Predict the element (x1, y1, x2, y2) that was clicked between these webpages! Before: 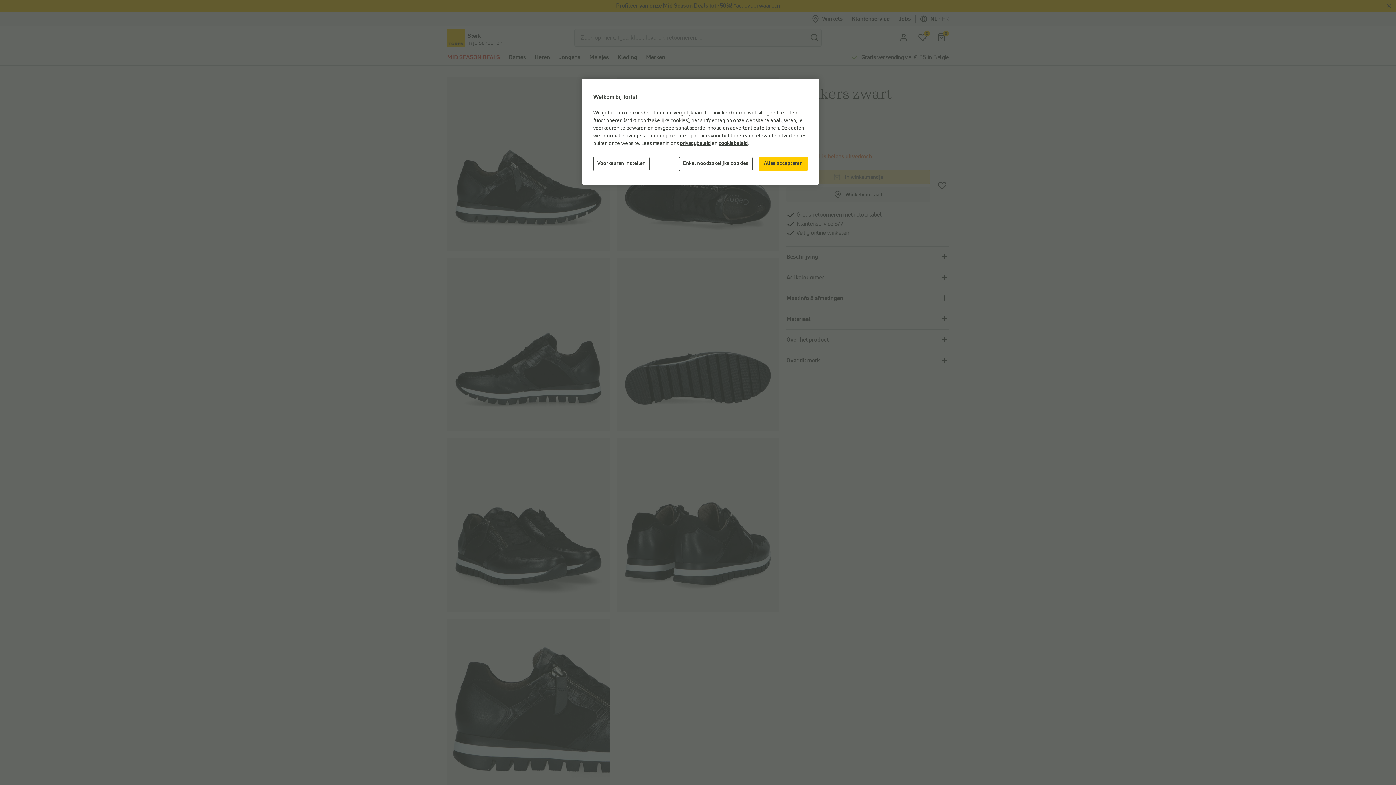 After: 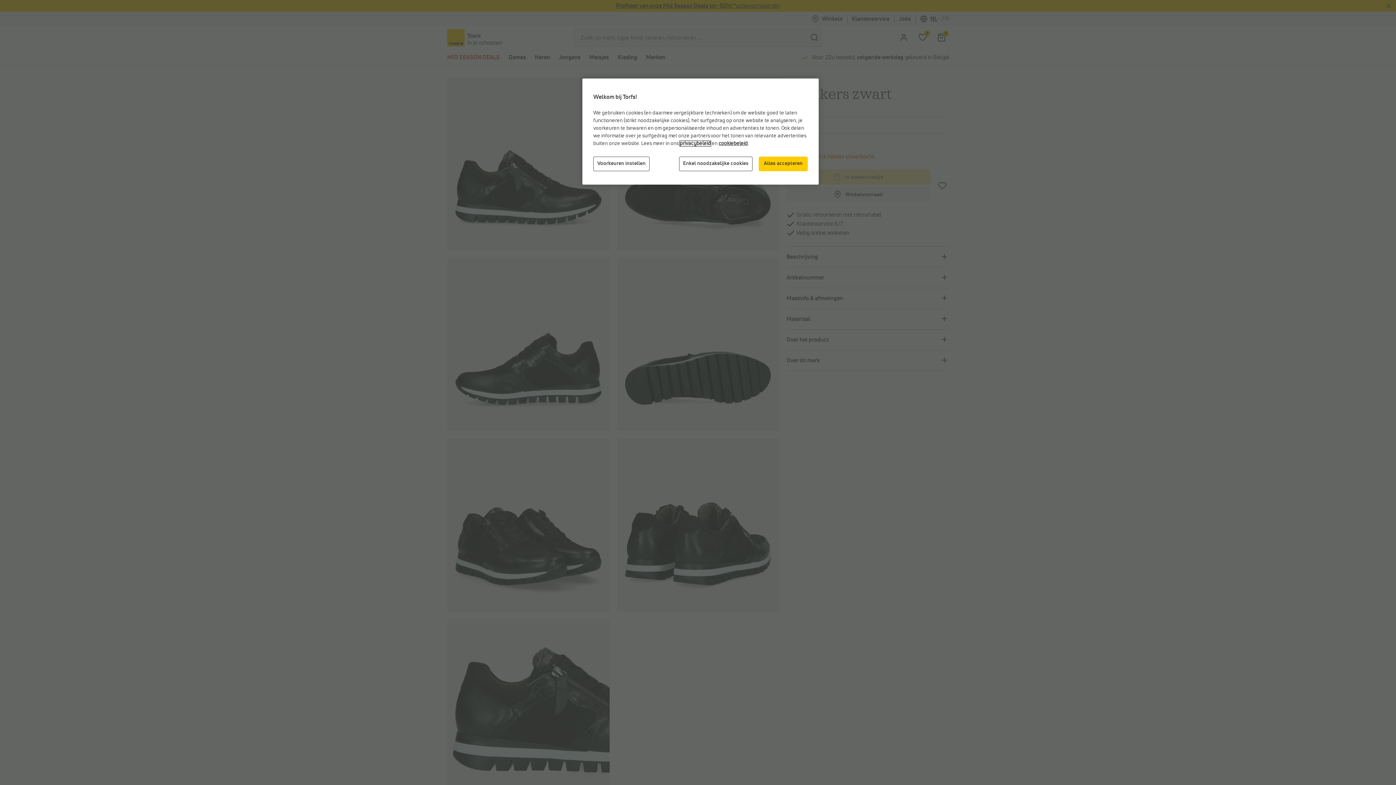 Action: bbox: (680, 141, 710, 146) label: privacybeleid